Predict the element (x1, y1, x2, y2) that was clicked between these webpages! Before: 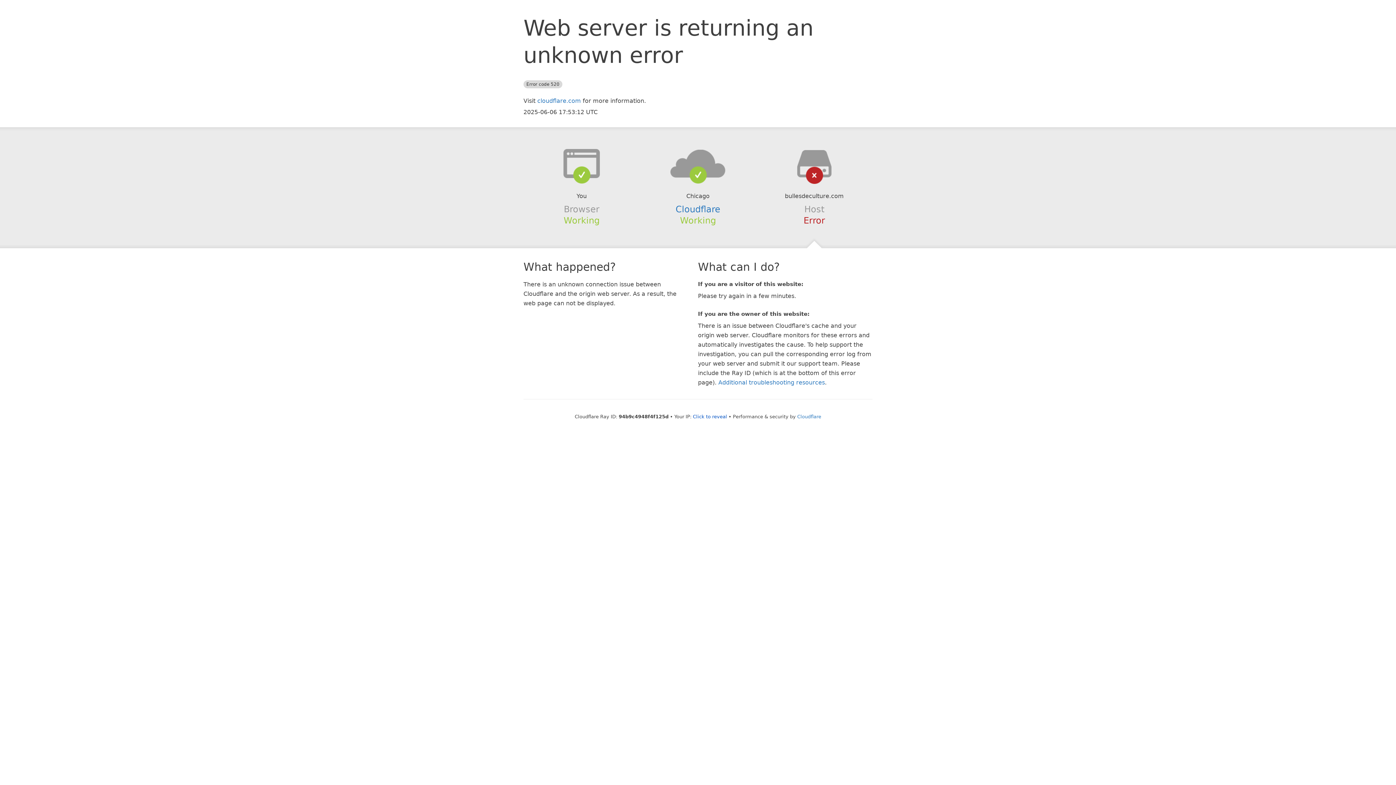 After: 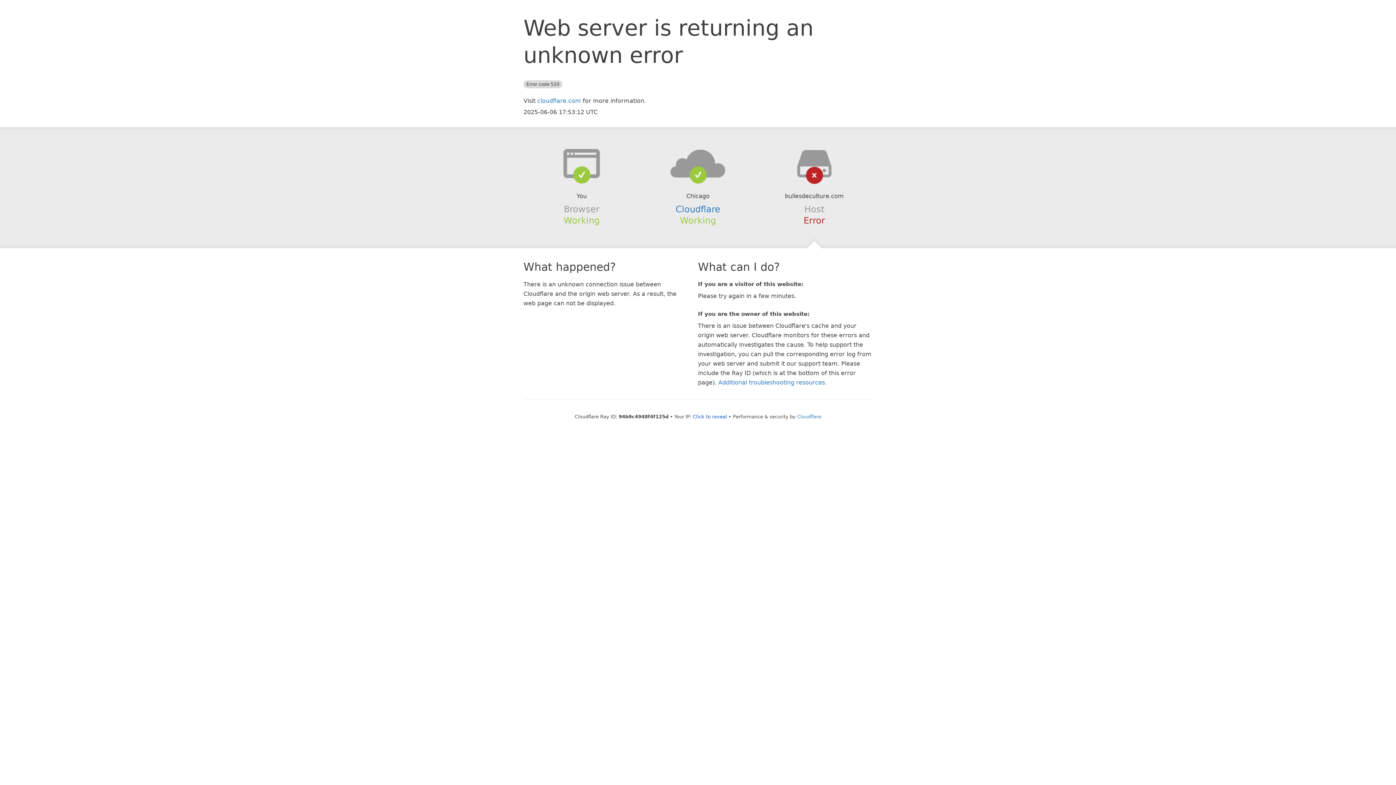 Action: bbox: (639, 148, 756, 178)